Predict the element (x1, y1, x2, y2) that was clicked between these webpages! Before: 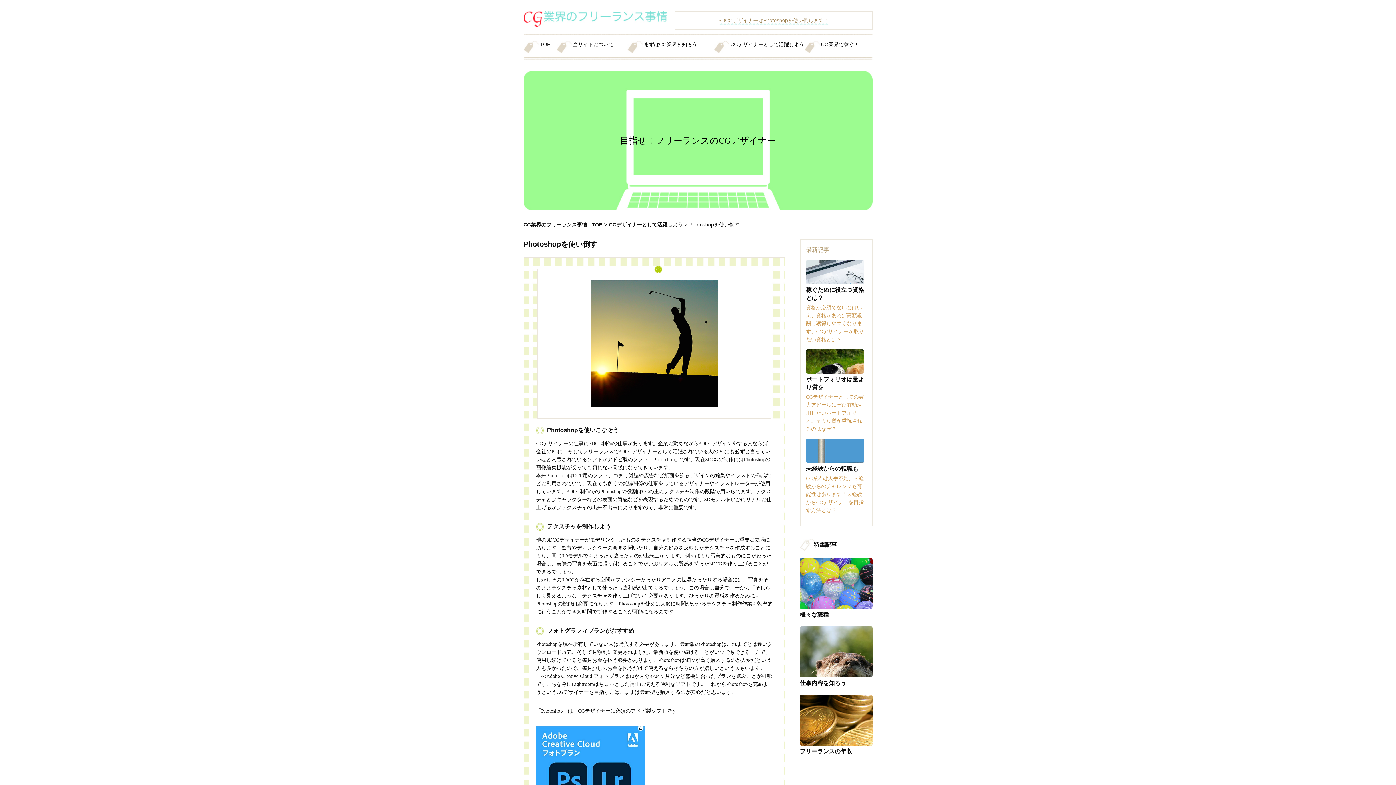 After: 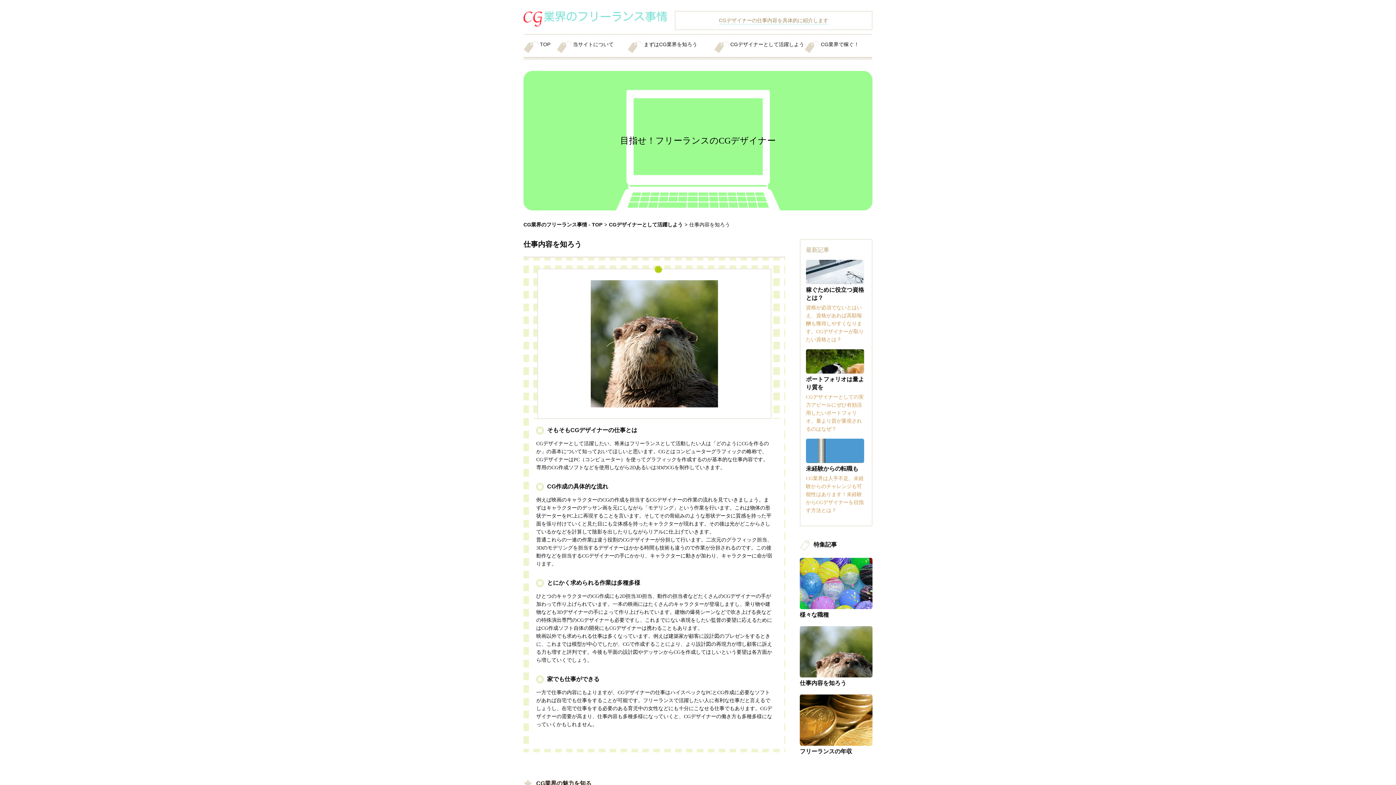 Action: bbox: (800, 677, 872, 689) label: 仕事内容を知ろう